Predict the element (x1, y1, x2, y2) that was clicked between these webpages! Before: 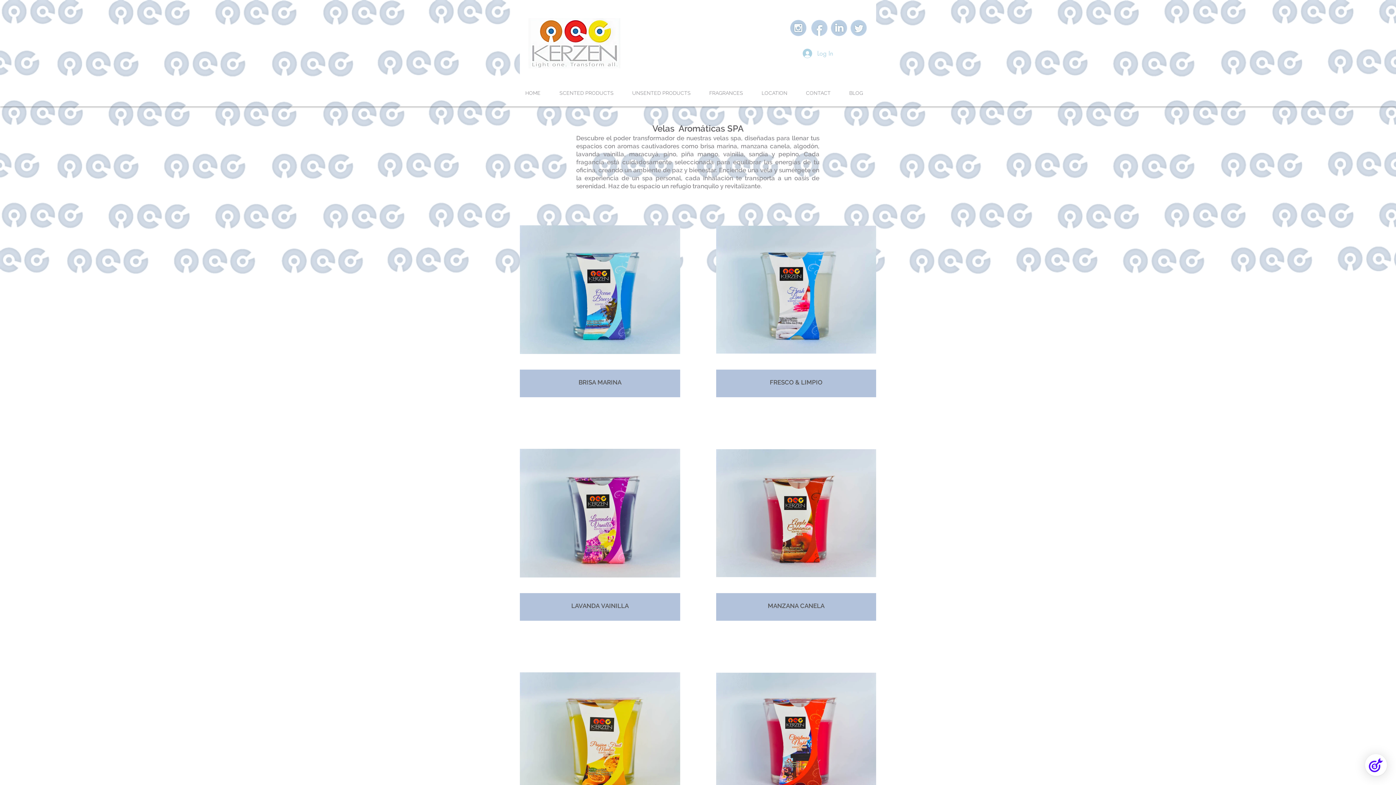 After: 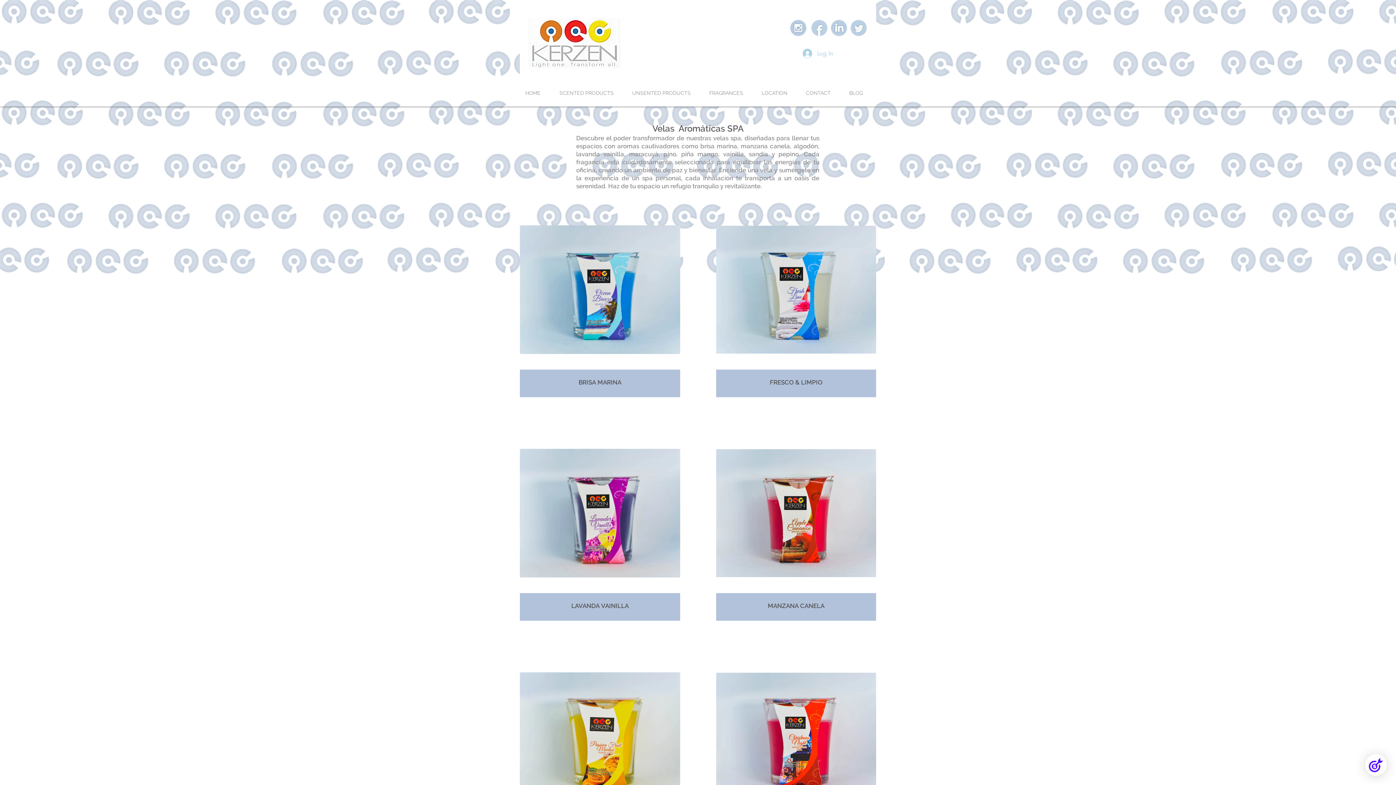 Action: bbox: (554, 81, 626, 104) label: SCENTED PRODUCTS